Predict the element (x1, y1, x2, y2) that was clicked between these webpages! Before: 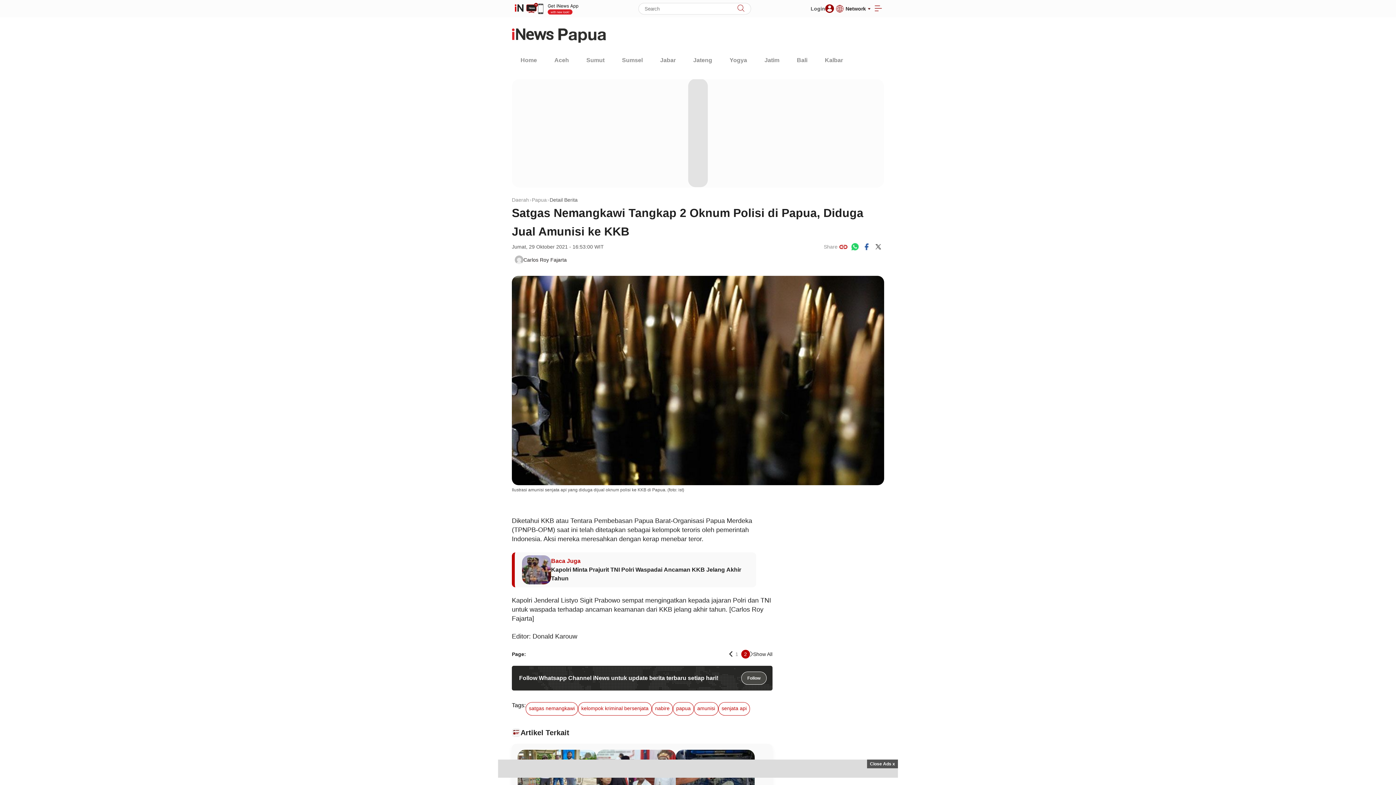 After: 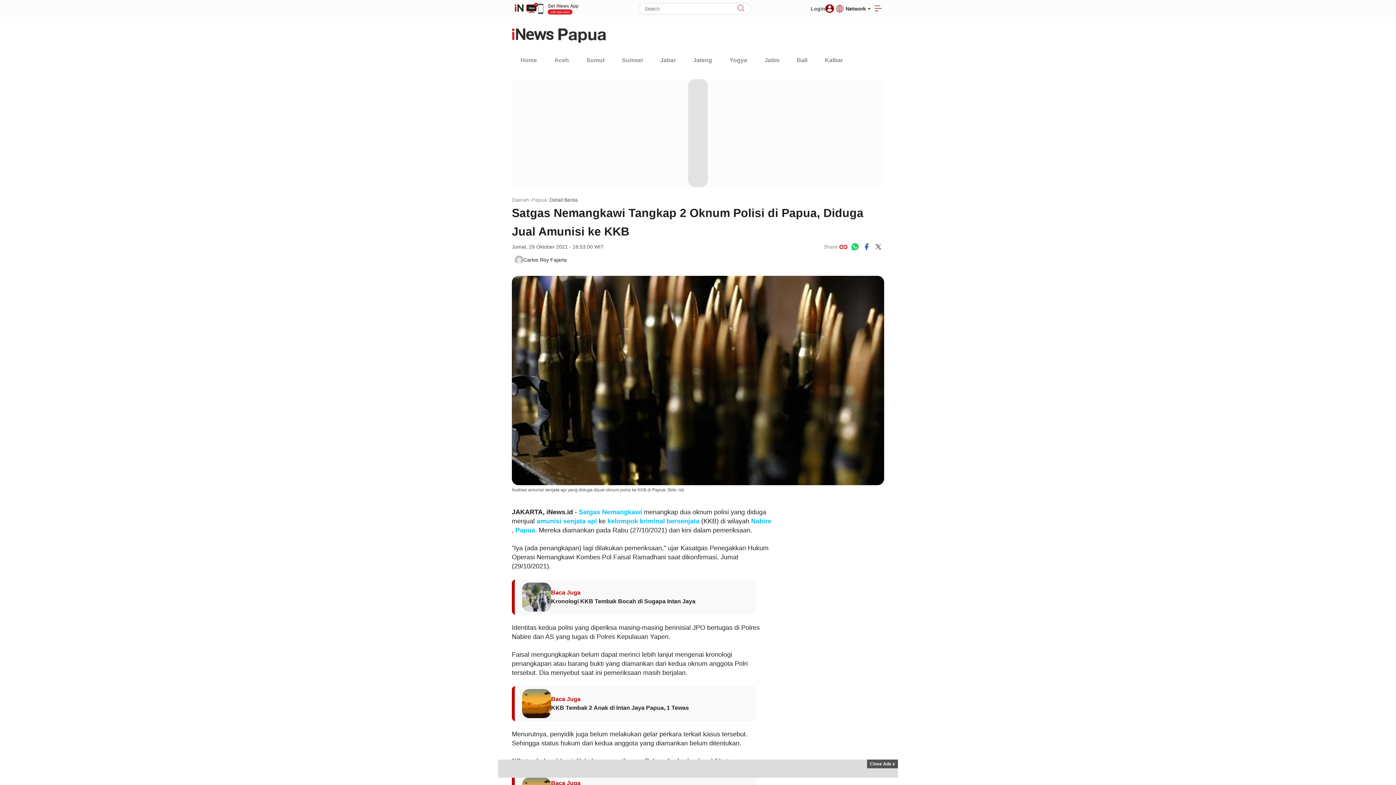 Action: bbox: (732, 650, 741, 658) label: 1